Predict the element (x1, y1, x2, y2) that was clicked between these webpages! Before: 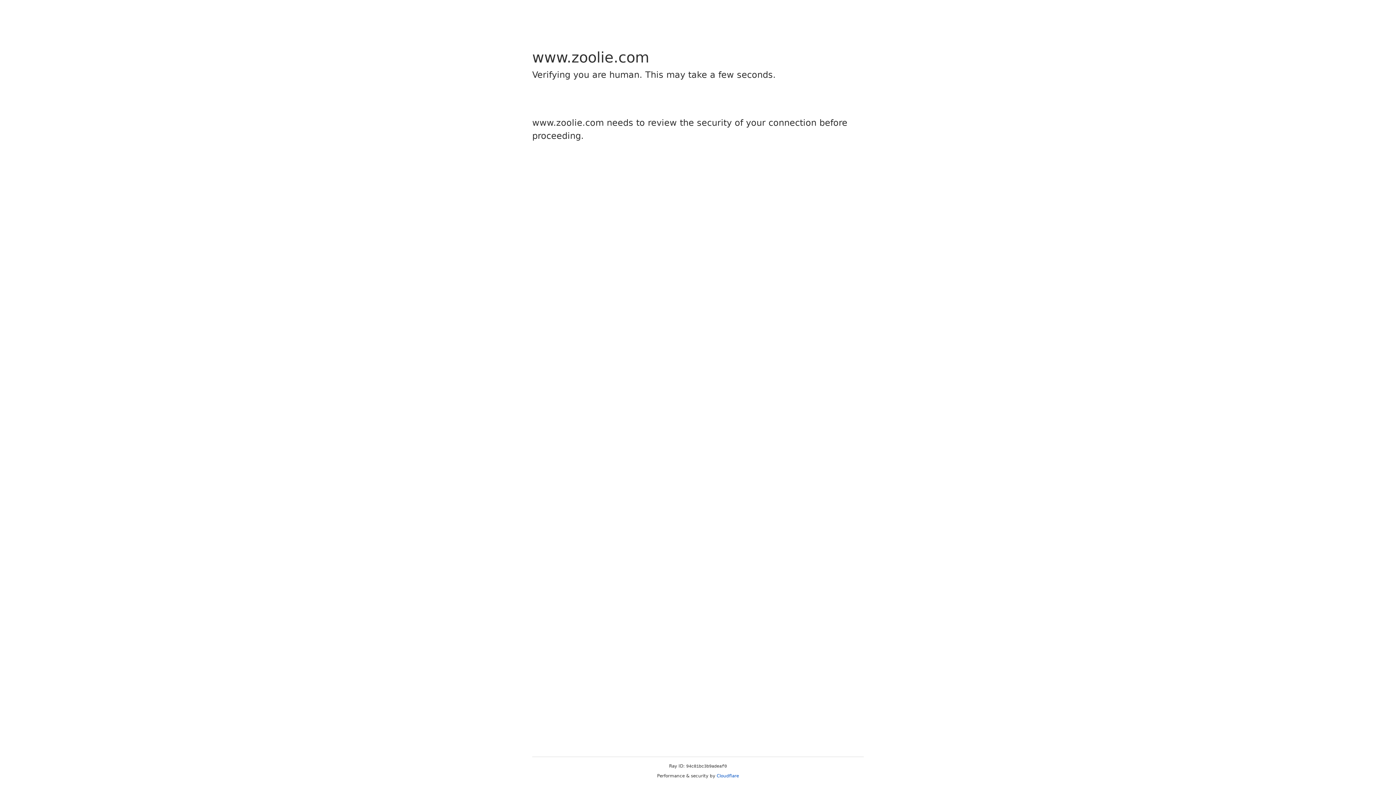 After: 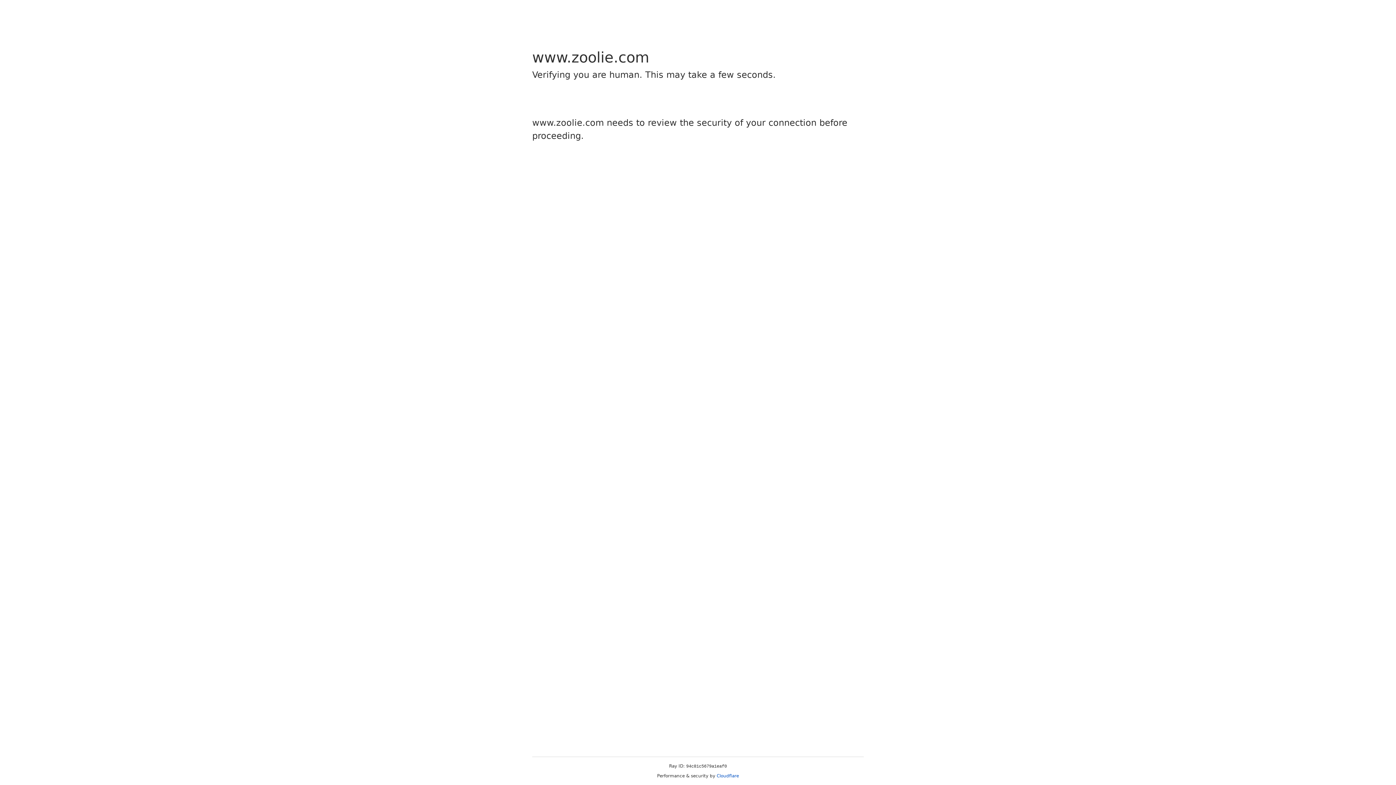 Action: label: Cloudflare bbox: (716, 773, 739, 778)